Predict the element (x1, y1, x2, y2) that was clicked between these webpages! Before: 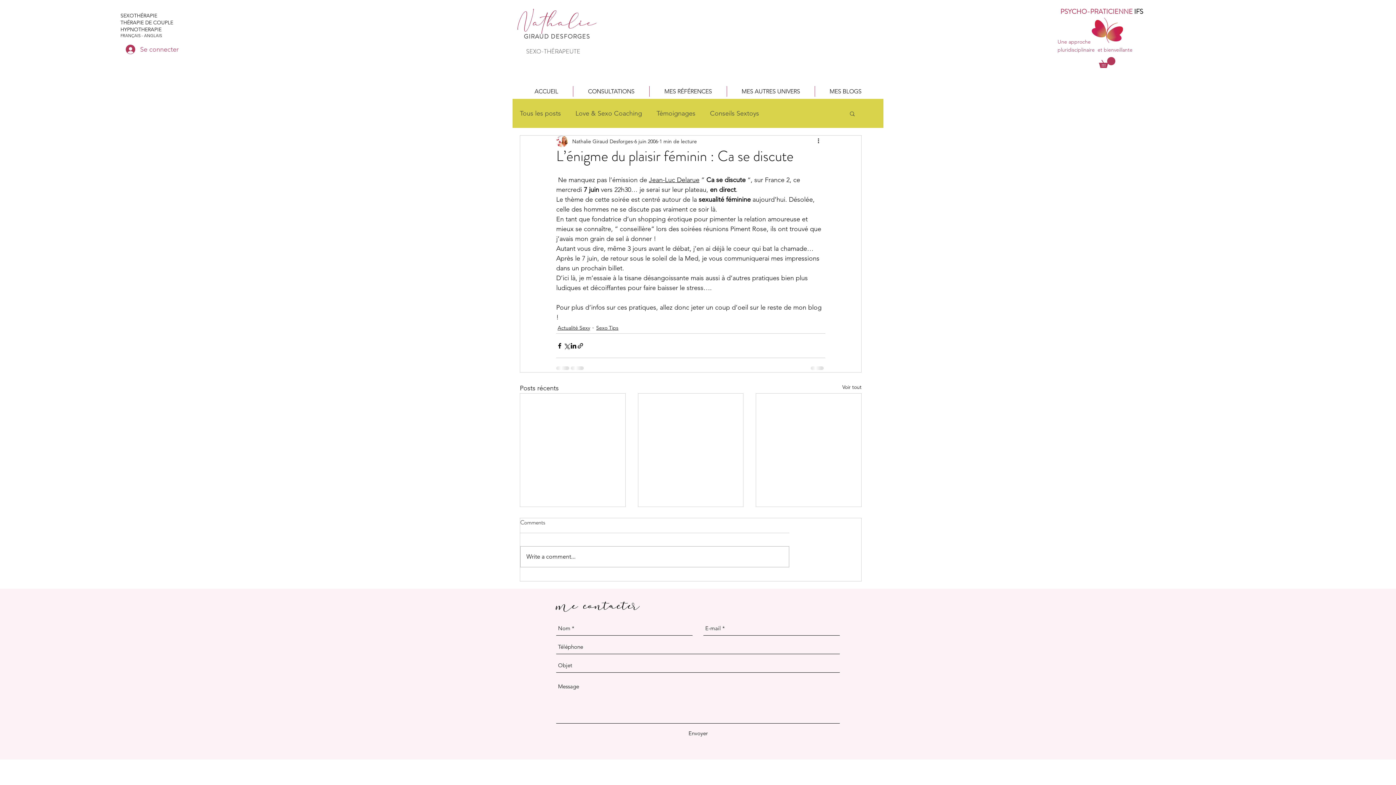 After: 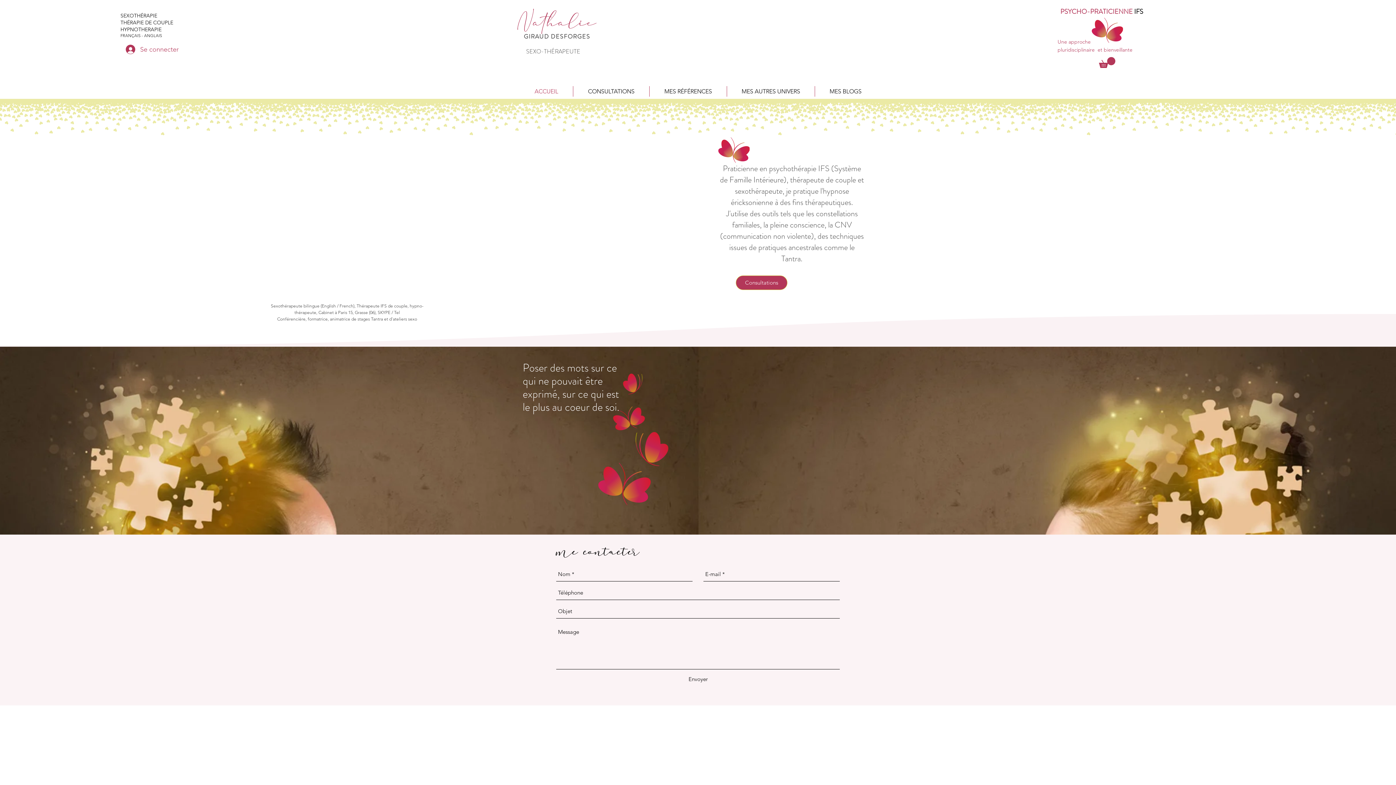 Action: label: et bienveillante bbox: (1097, 46, 1132, 53)